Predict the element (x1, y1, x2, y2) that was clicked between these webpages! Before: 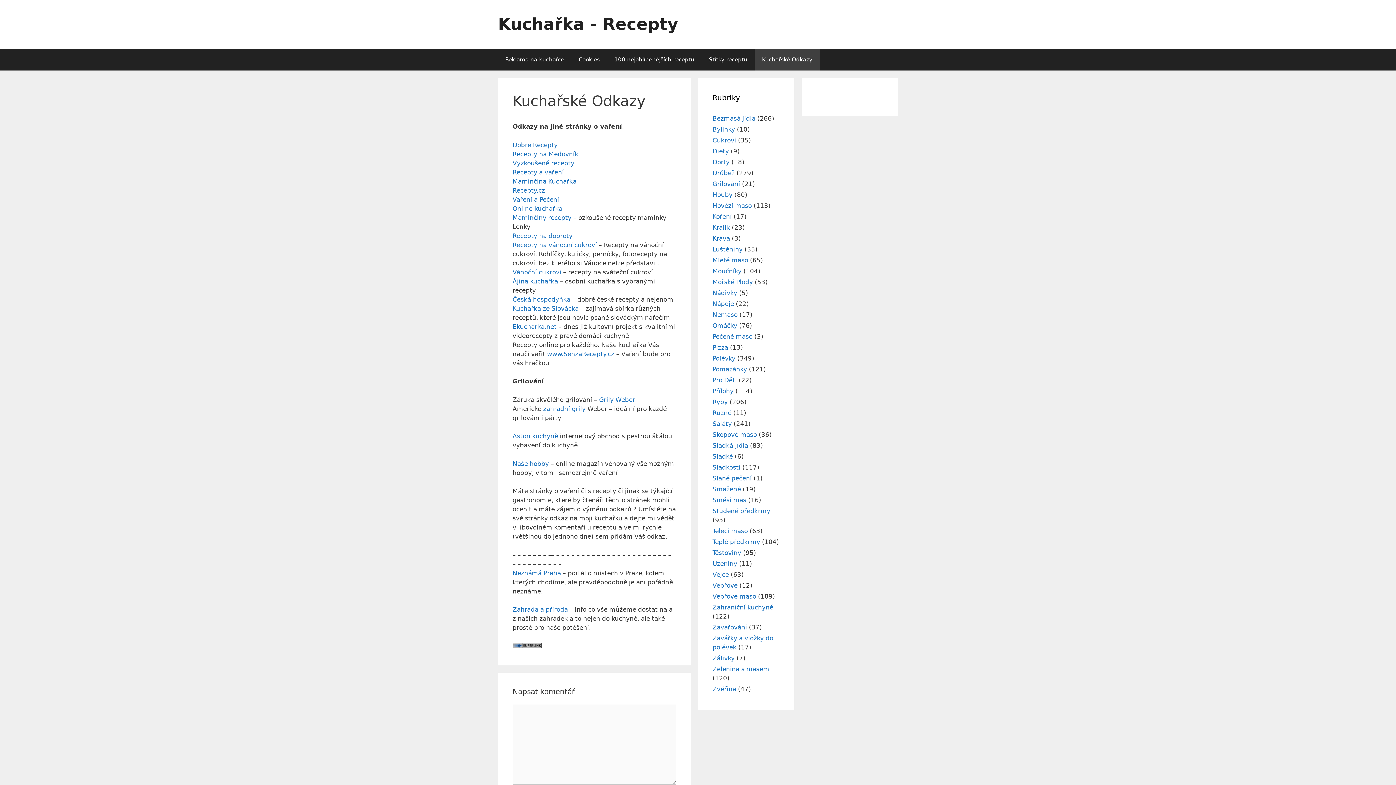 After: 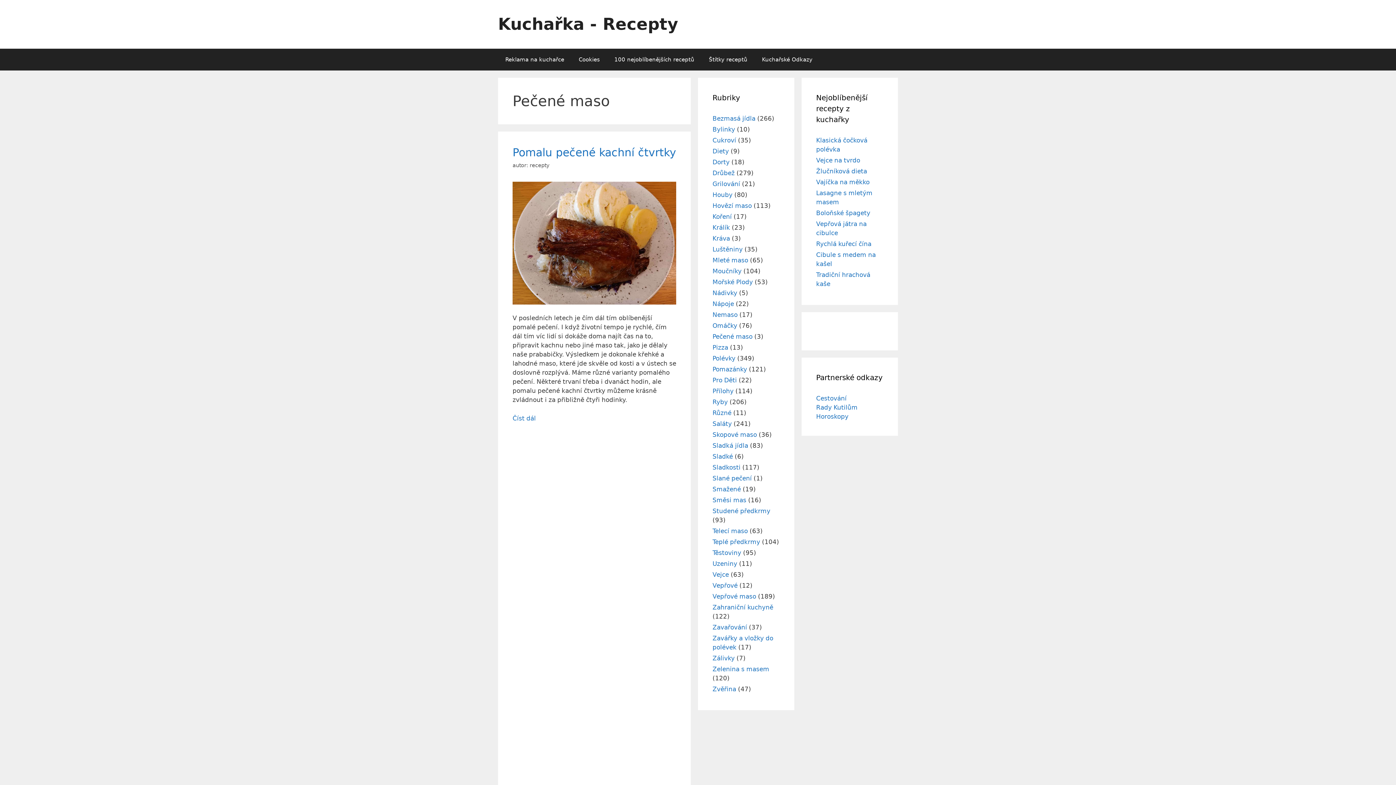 Action: label: Pečené maso bbox: (712, 333, 752, 340)